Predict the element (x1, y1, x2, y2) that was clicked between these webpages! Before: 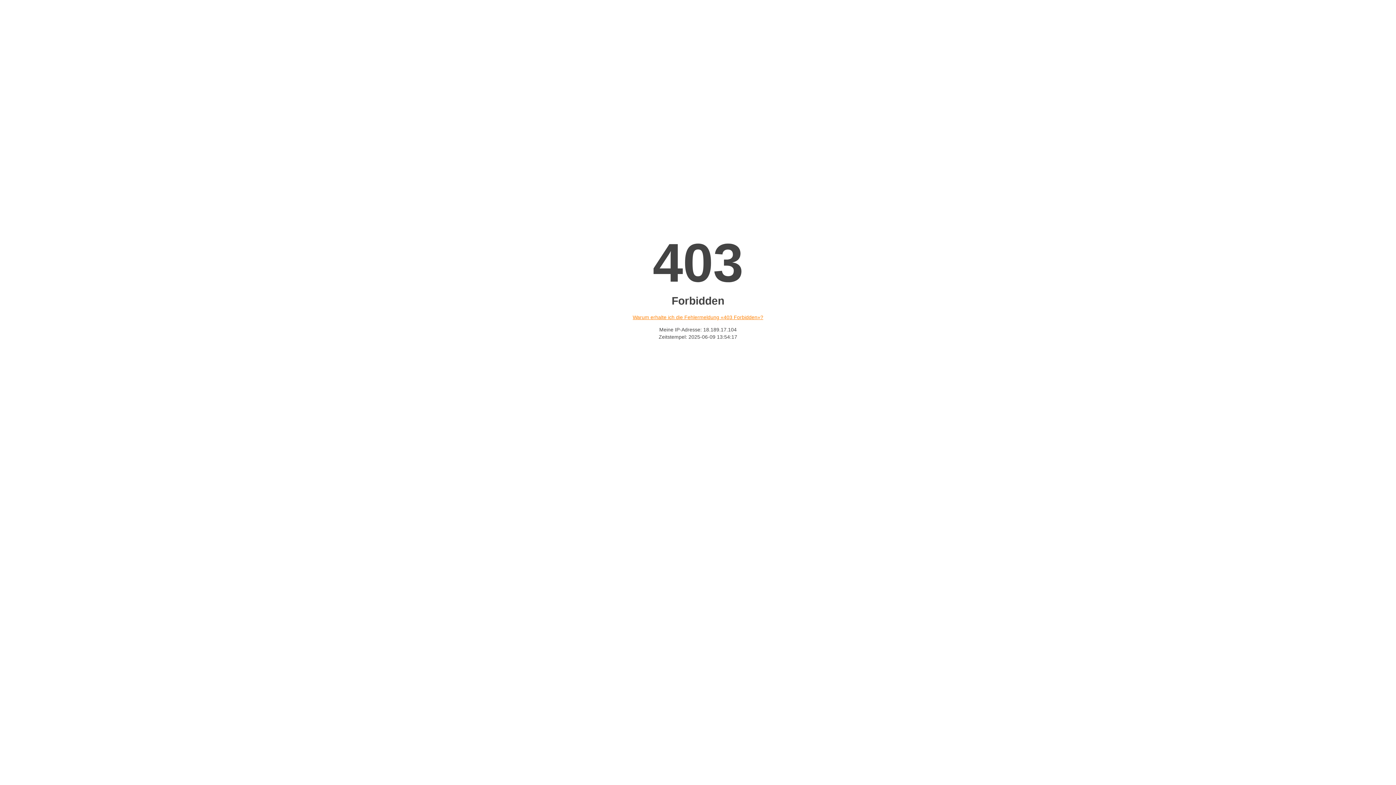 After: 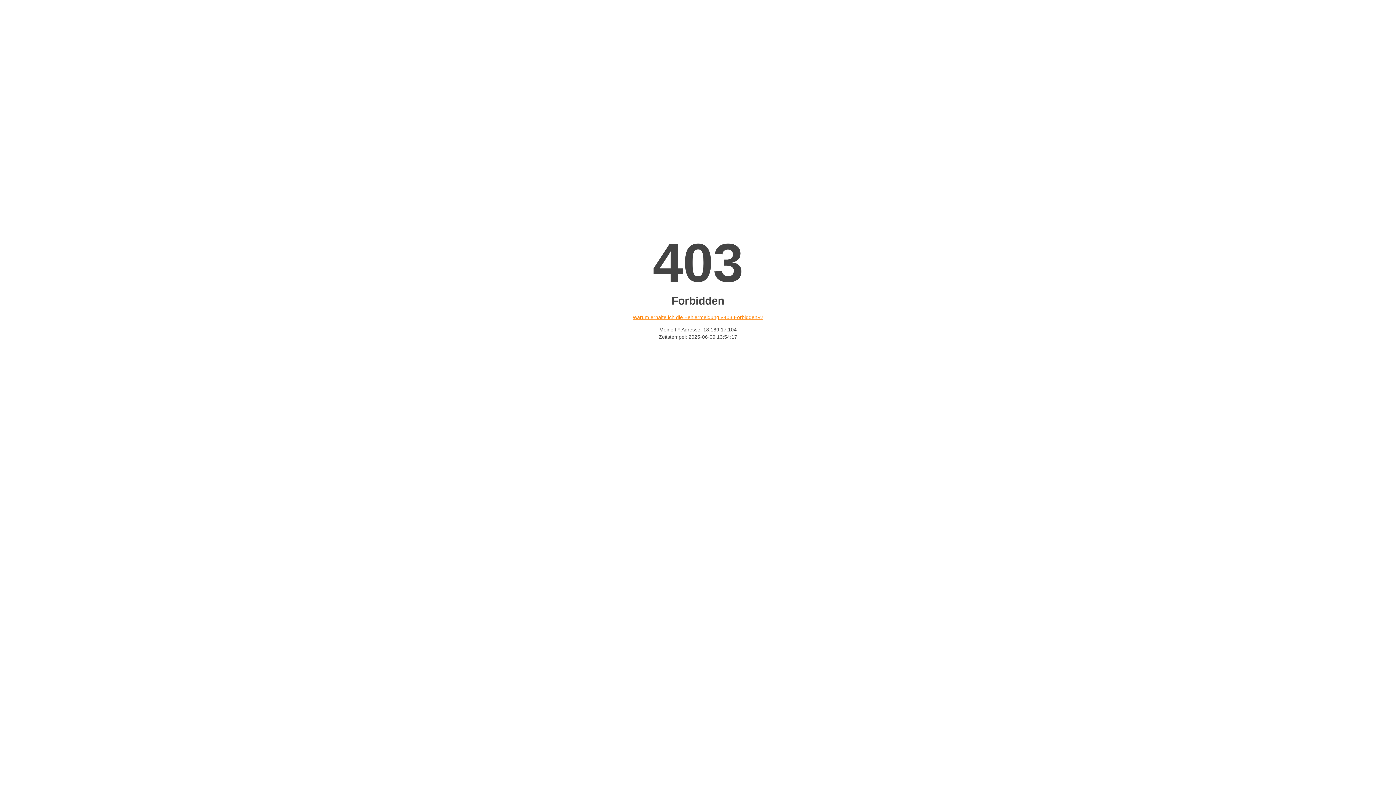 Action: label: Warum erhalte ich die Fehlermeldung «403 Forbidden»? bbox: (632, 314, 763, 320)